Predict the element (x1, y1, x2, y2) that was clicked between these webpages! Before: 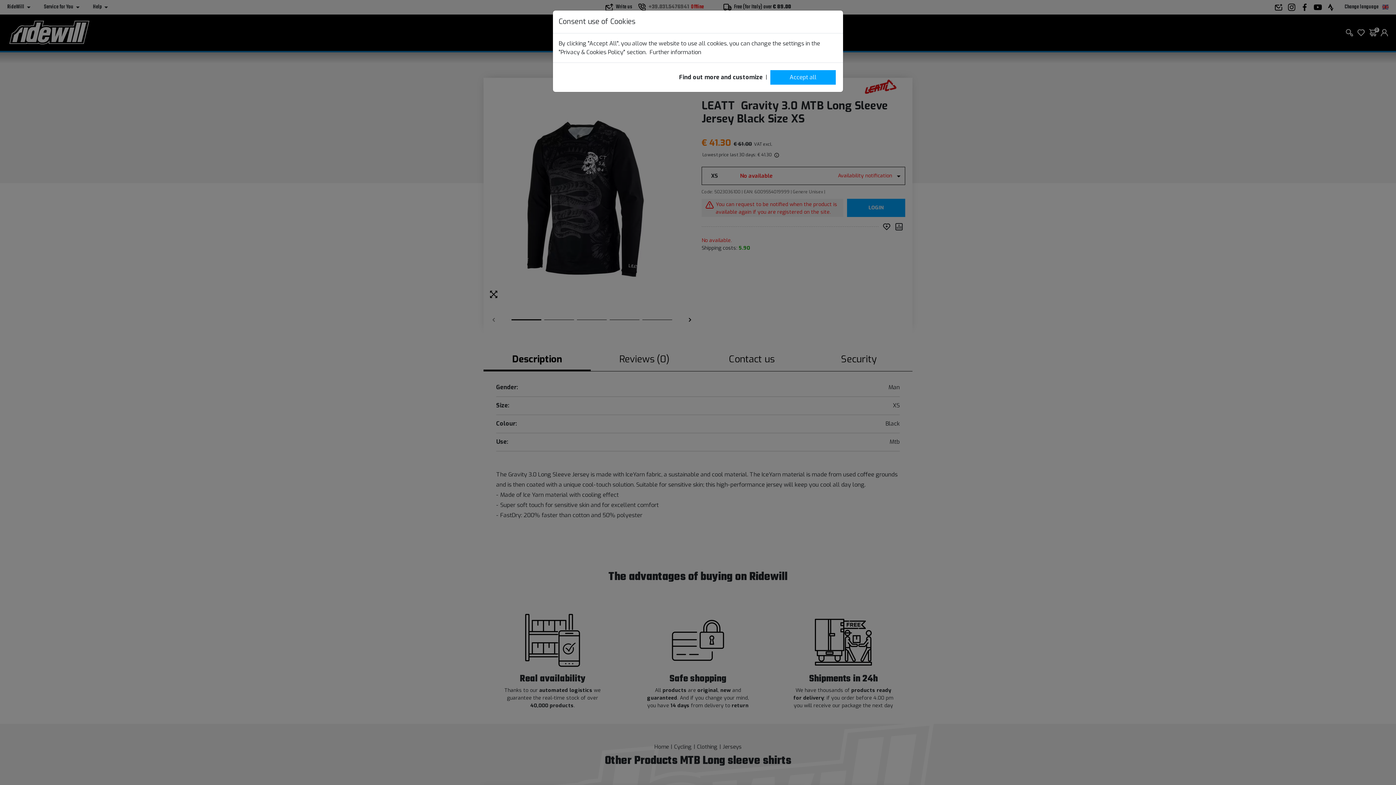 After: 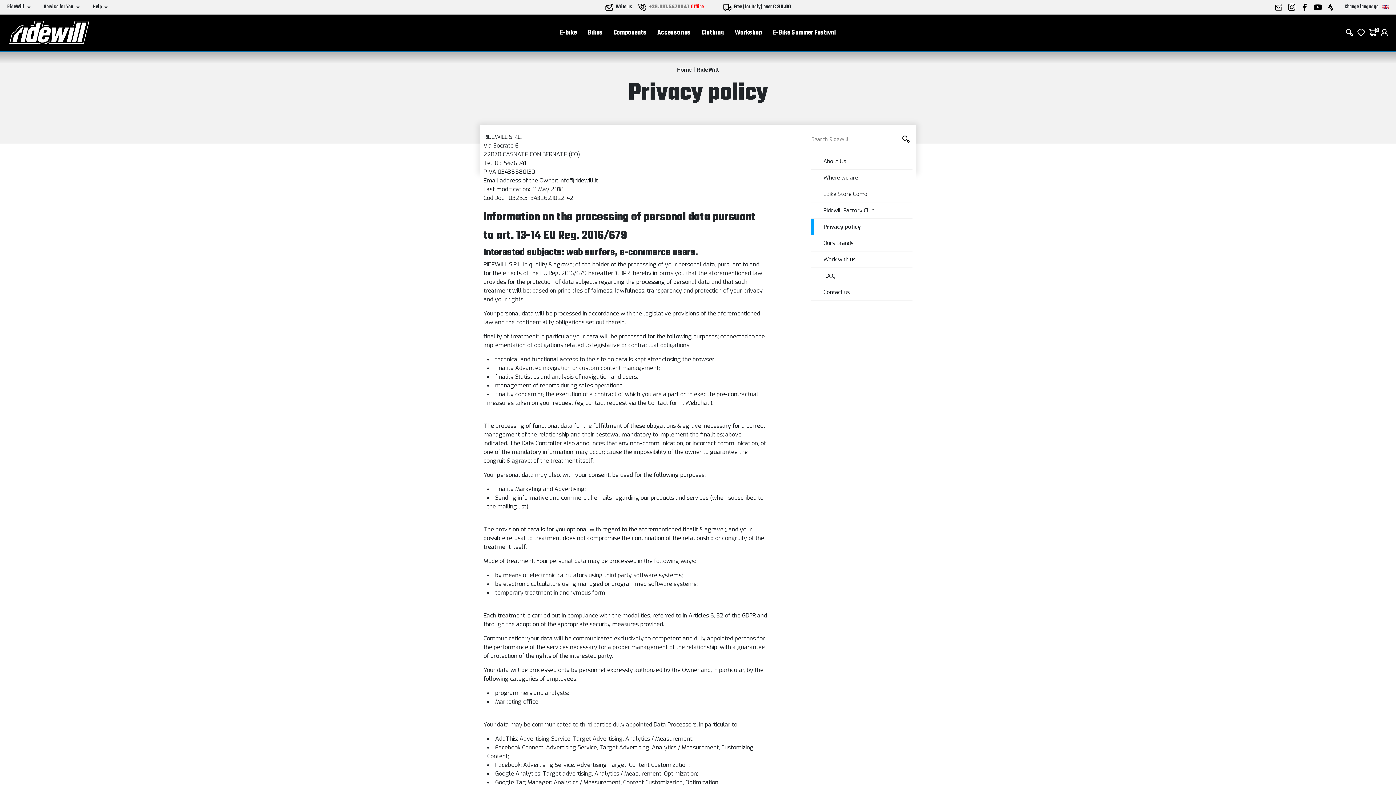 Action: bbox: (649, 48, 701, 56) label: Further information